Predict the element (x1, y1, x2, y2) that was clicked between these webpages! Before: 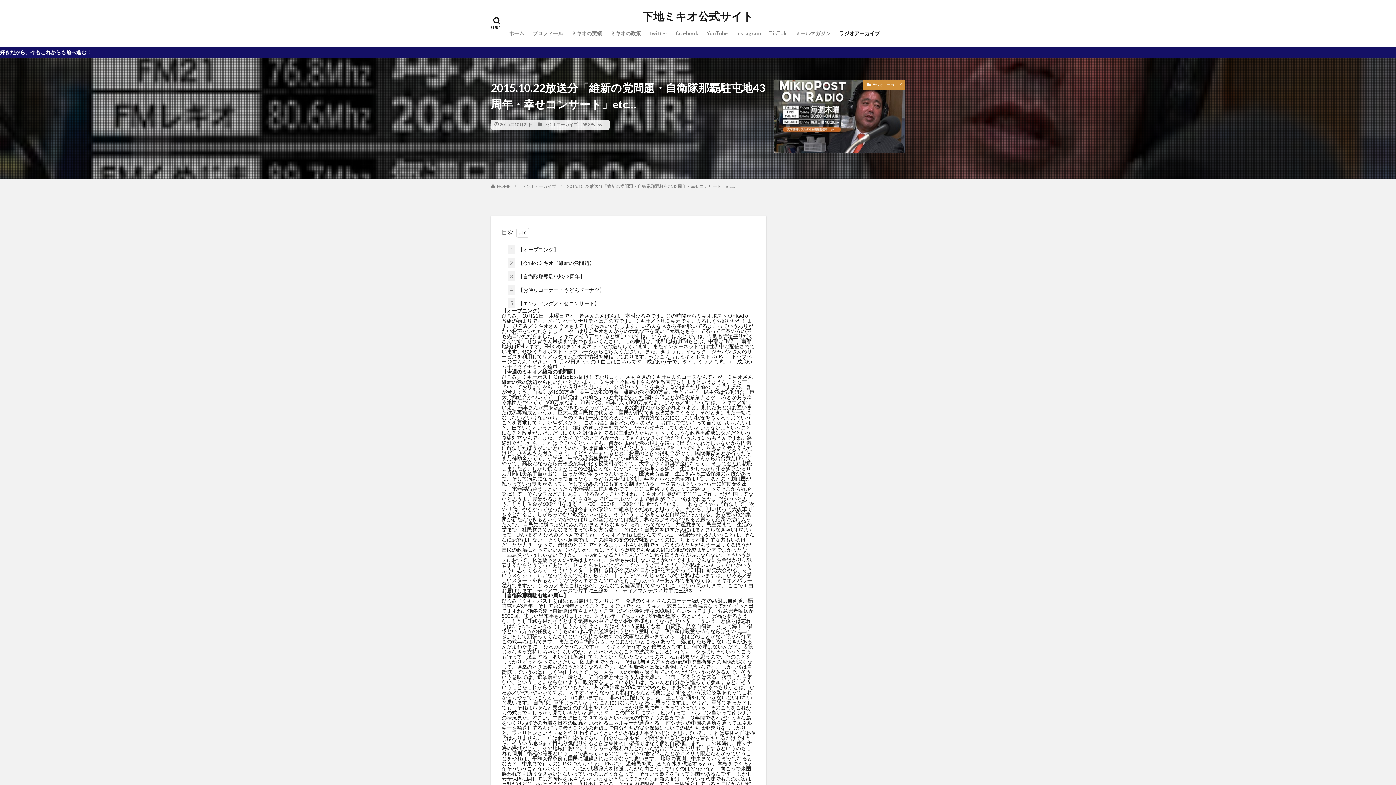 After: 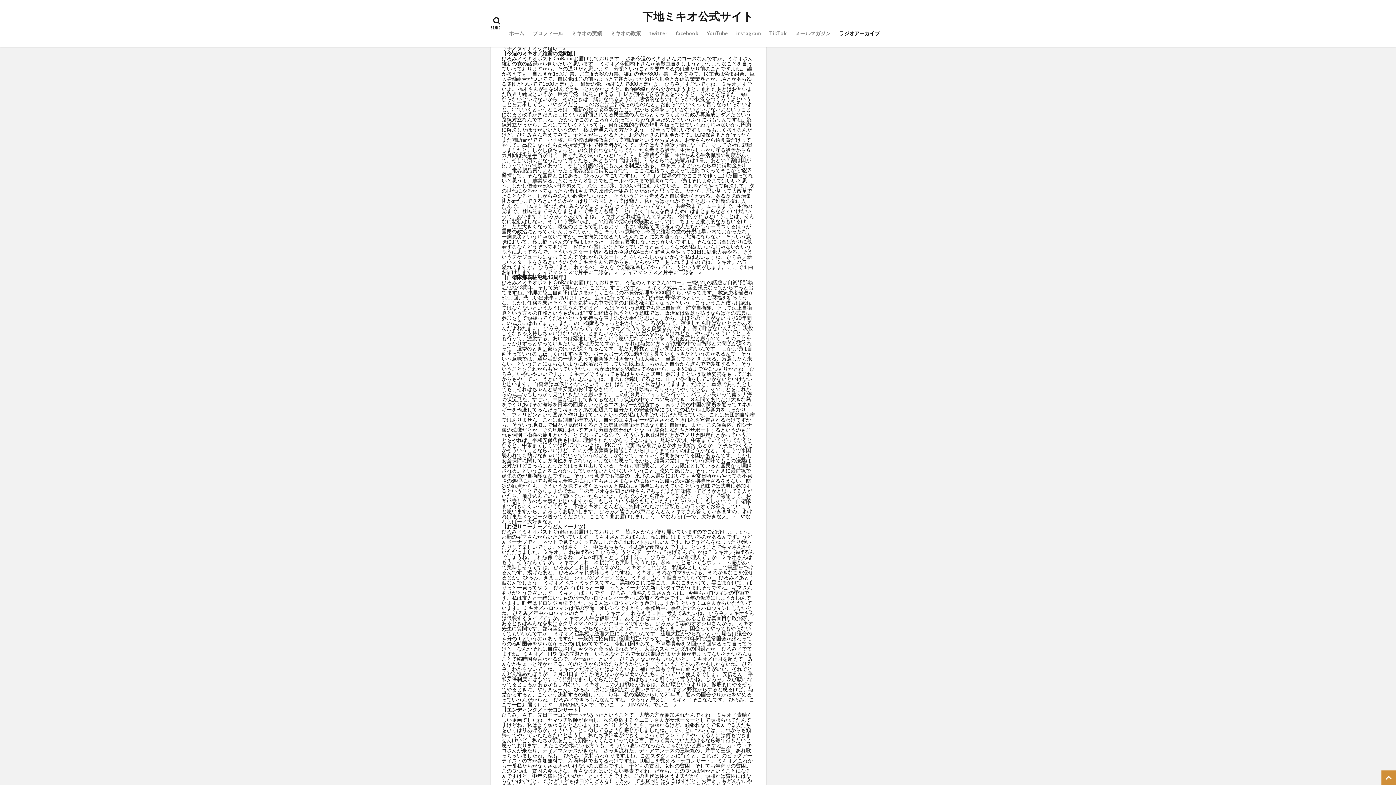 Action: bbox: (508, 258, 594, 267) label: 2 【今週のミキオ／維新の党問題】